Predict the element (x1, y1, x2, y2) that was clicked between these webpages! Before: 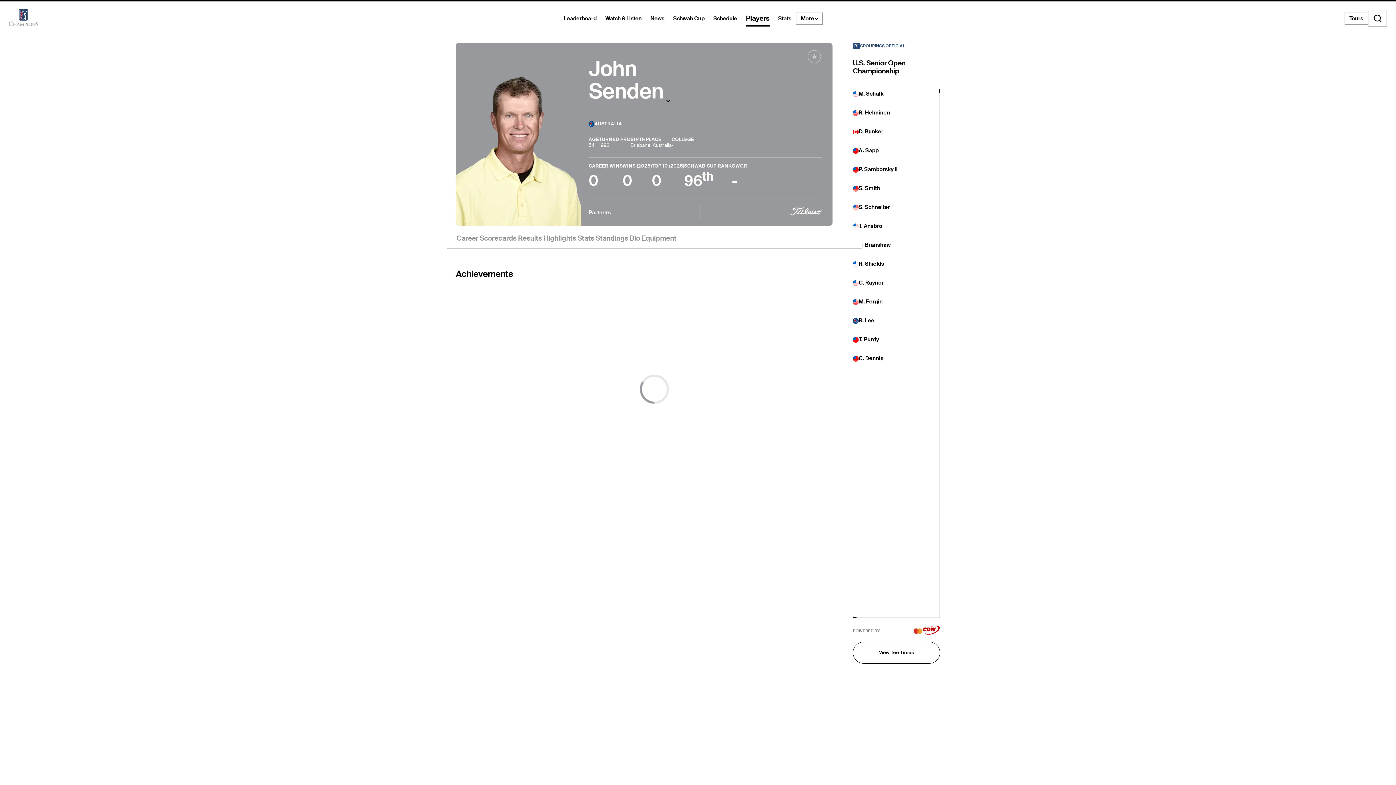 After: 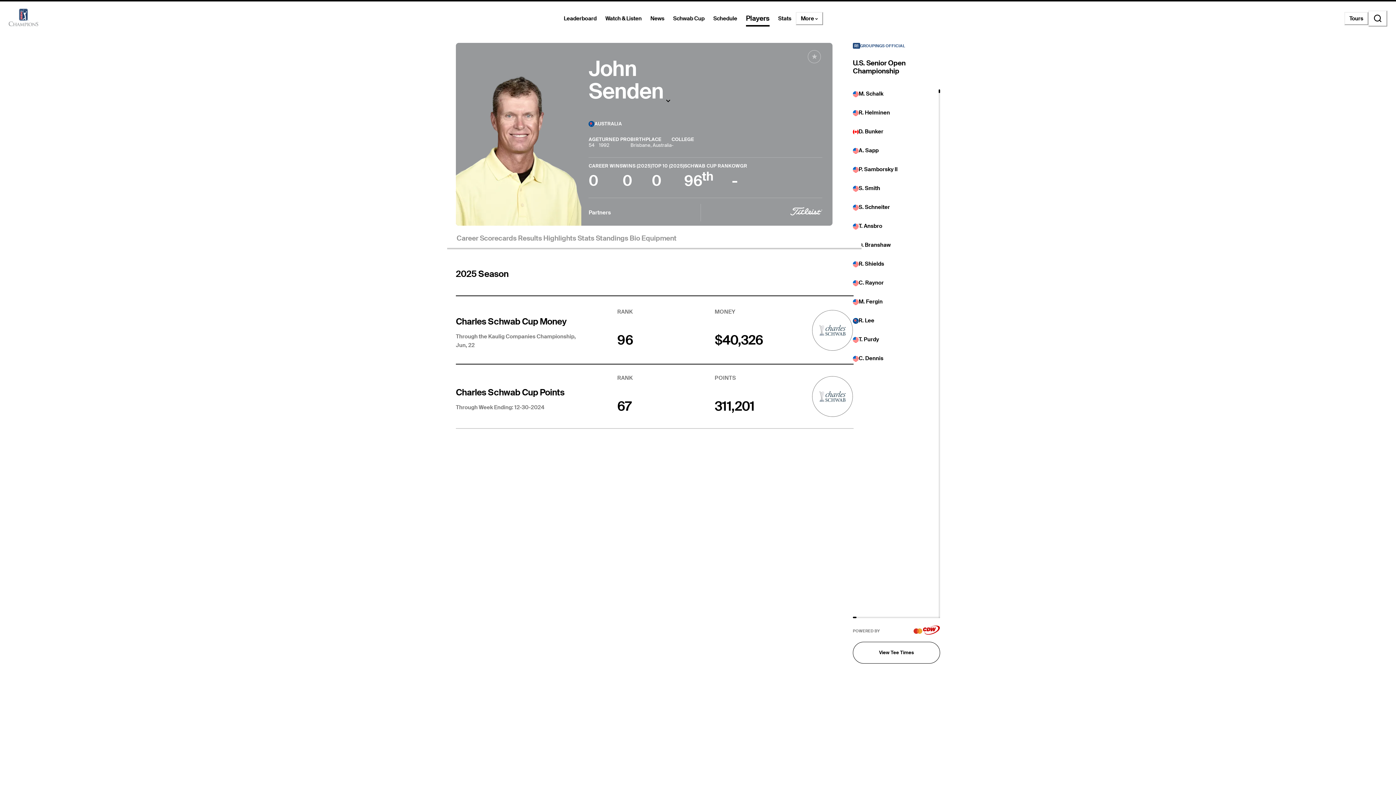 Action: bbox: (595, 234, 628, 242) label: Standings